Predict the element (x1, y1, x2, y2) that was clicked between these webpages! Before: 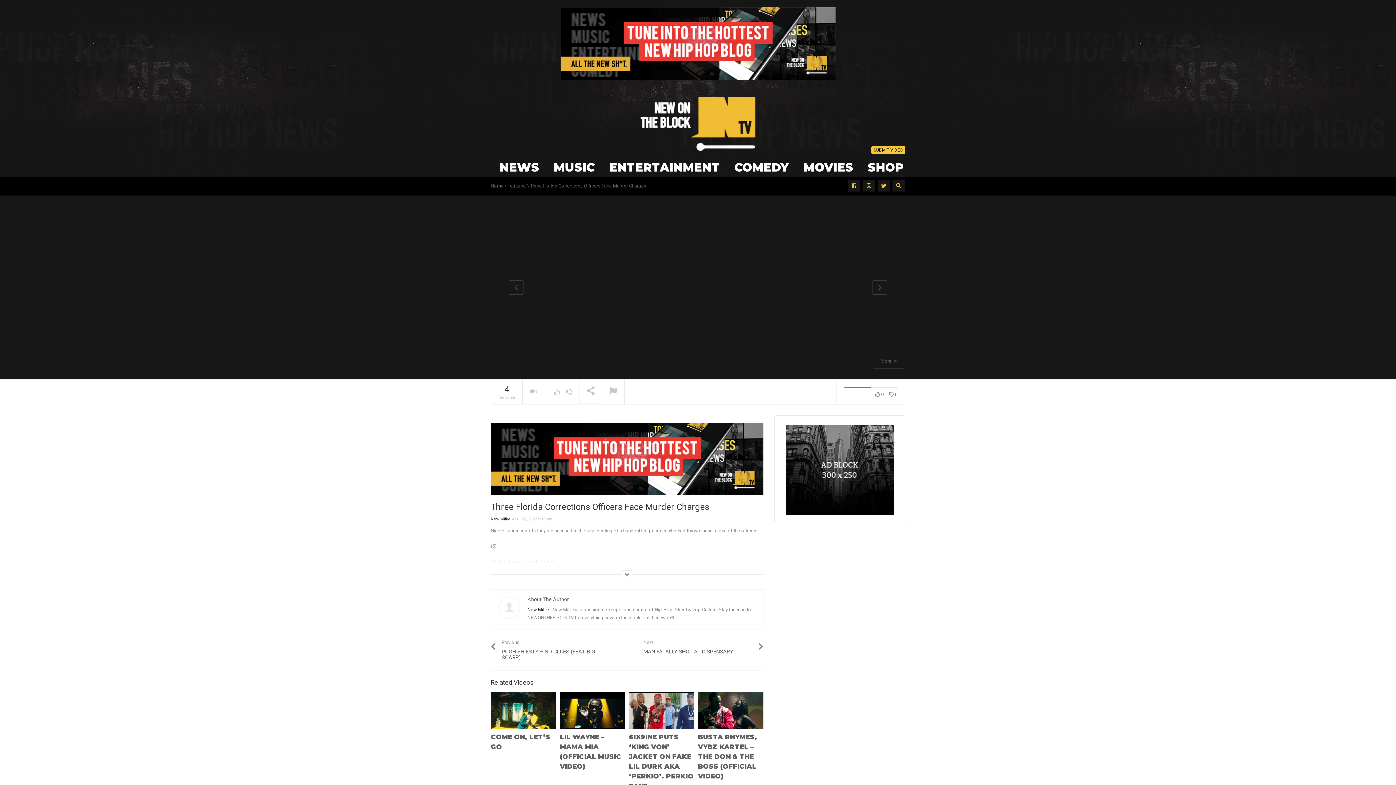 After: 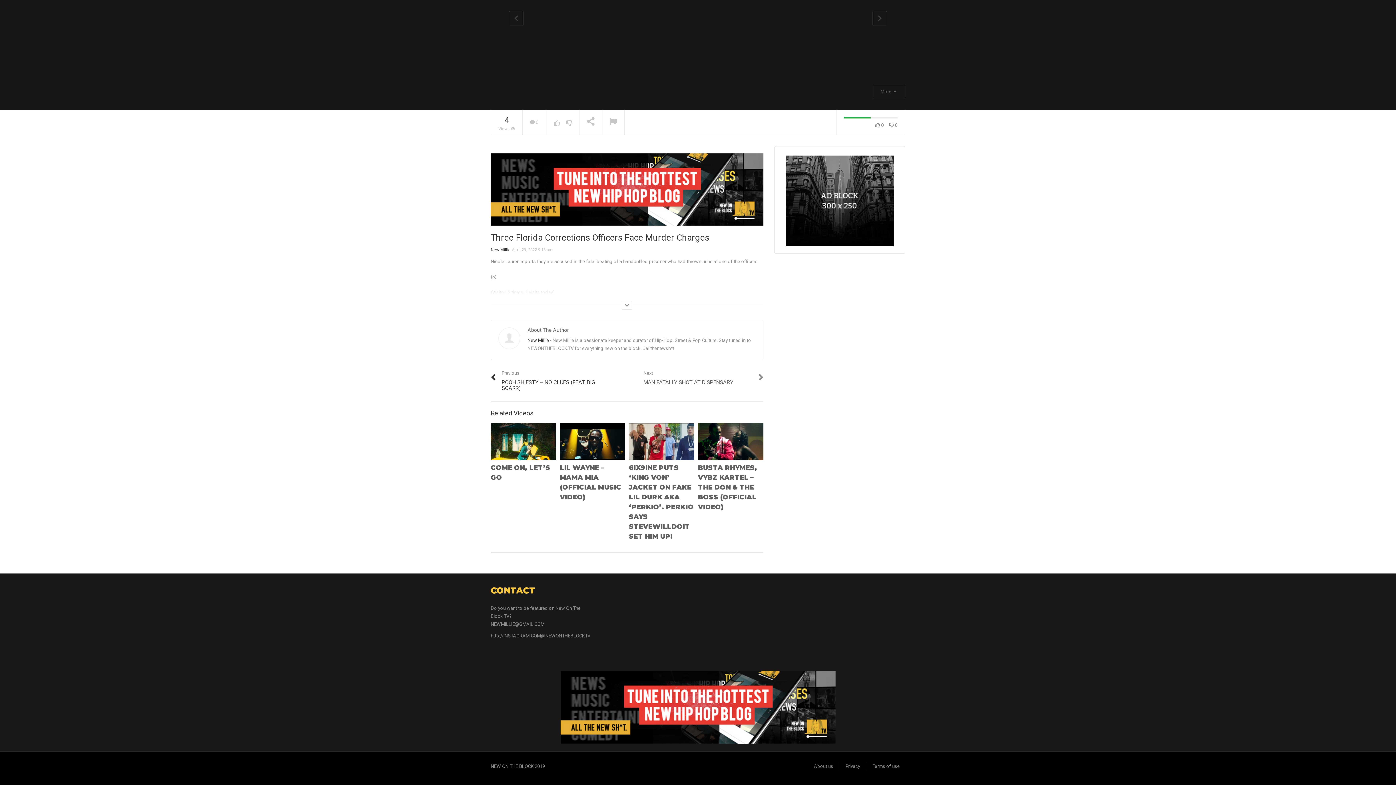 Action: bbox: (530, 389, 538, 394) label:  0